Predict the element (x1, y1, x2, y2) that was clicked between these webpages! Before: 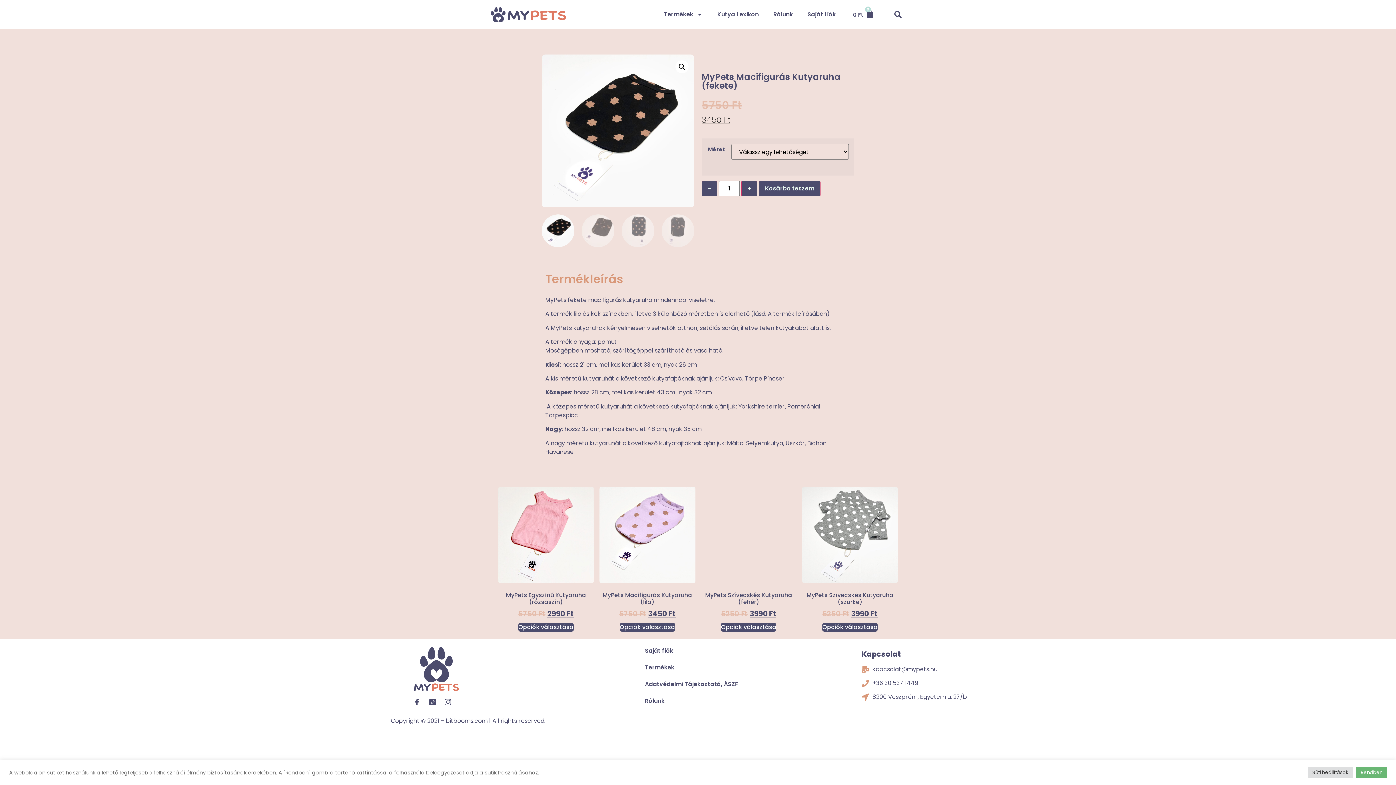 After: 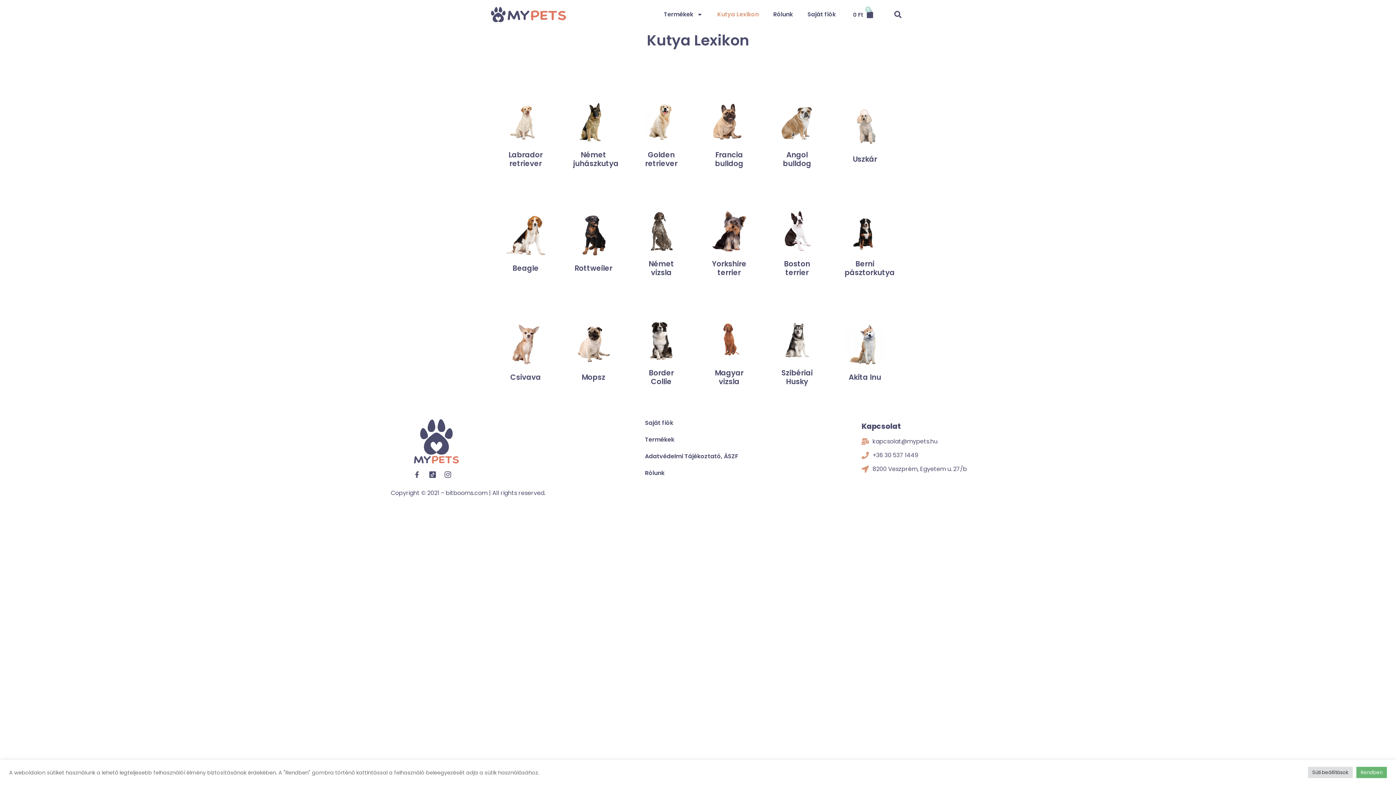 Action: bbox: (710, 6, 766, 22) label: Kutya Lexikon